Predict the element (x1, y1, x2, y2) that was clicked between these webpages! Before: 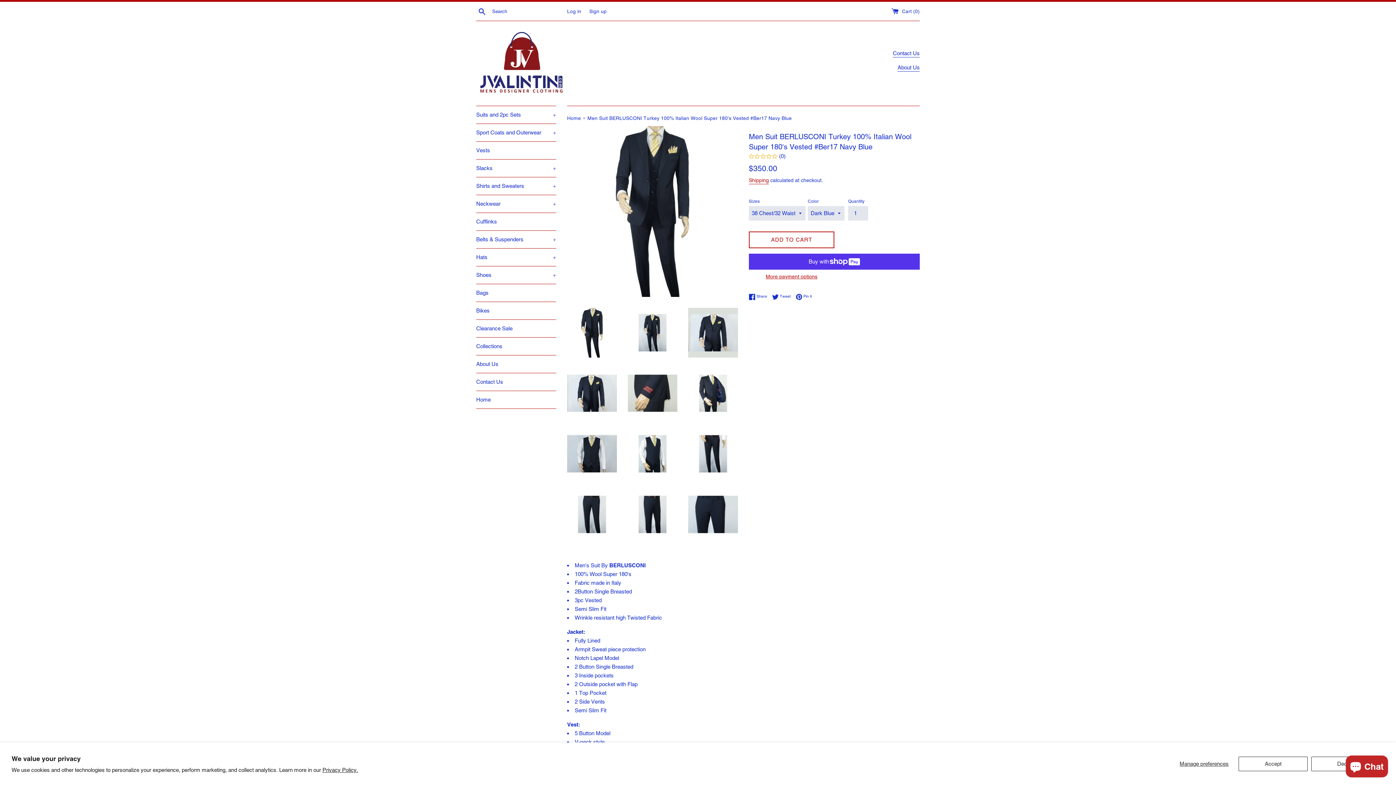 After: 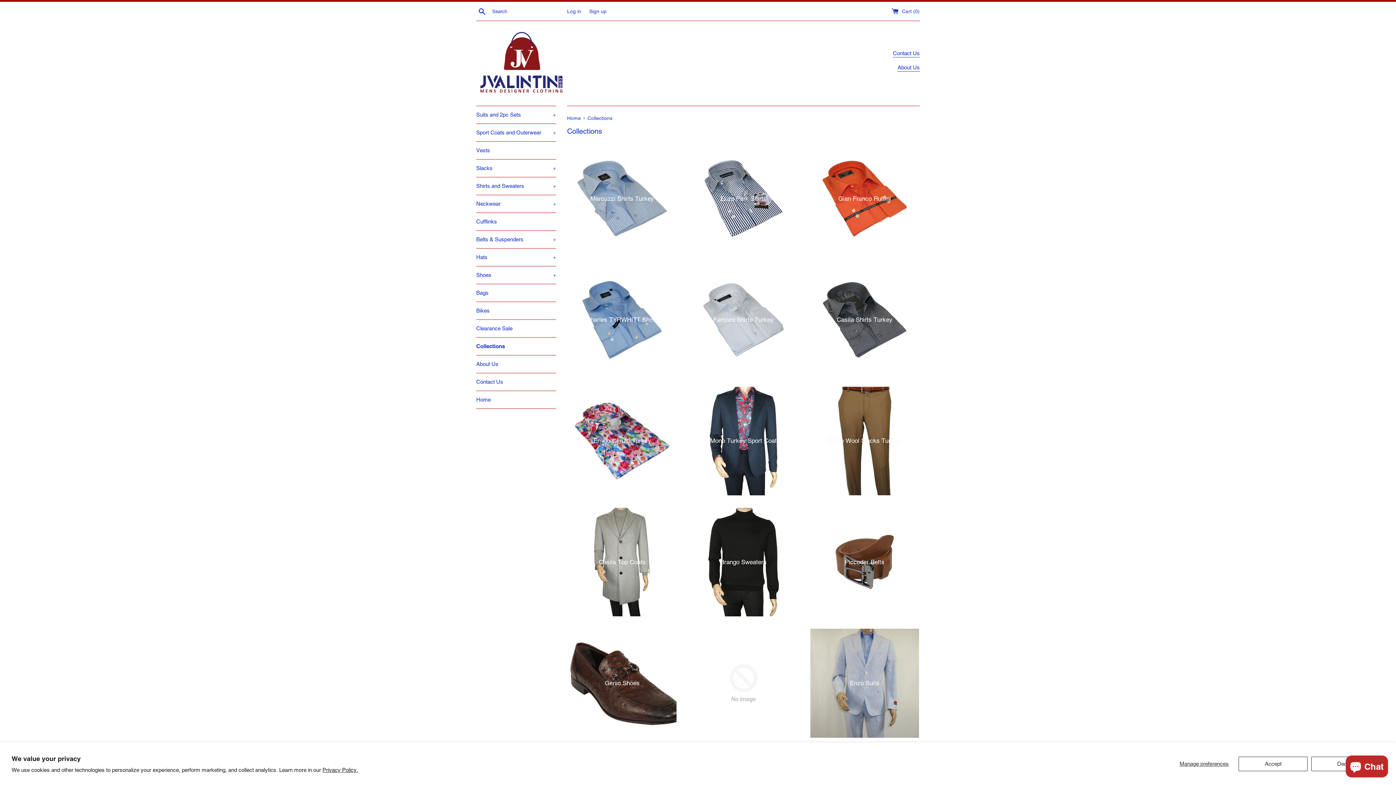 Action: bbox: (476, 337, 556, 355) label: Collections